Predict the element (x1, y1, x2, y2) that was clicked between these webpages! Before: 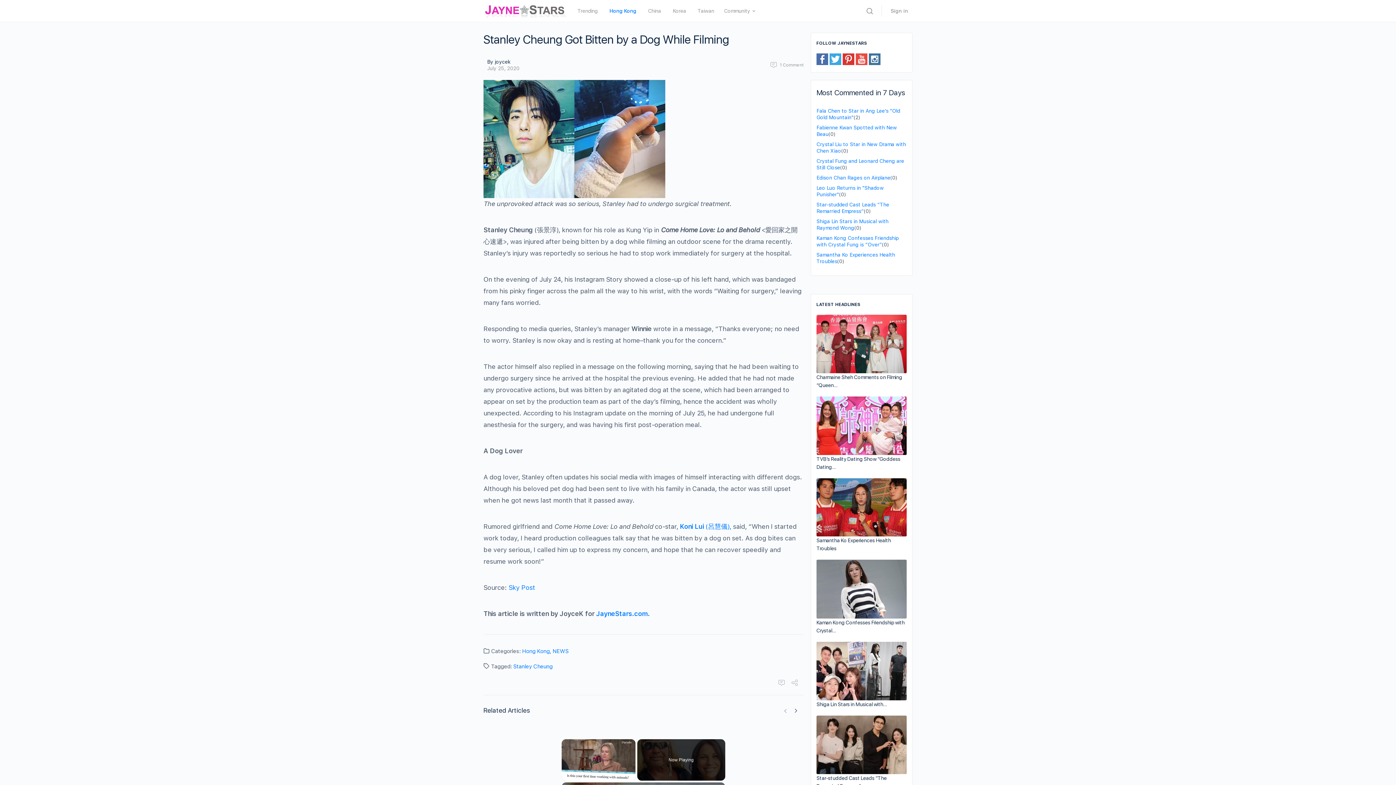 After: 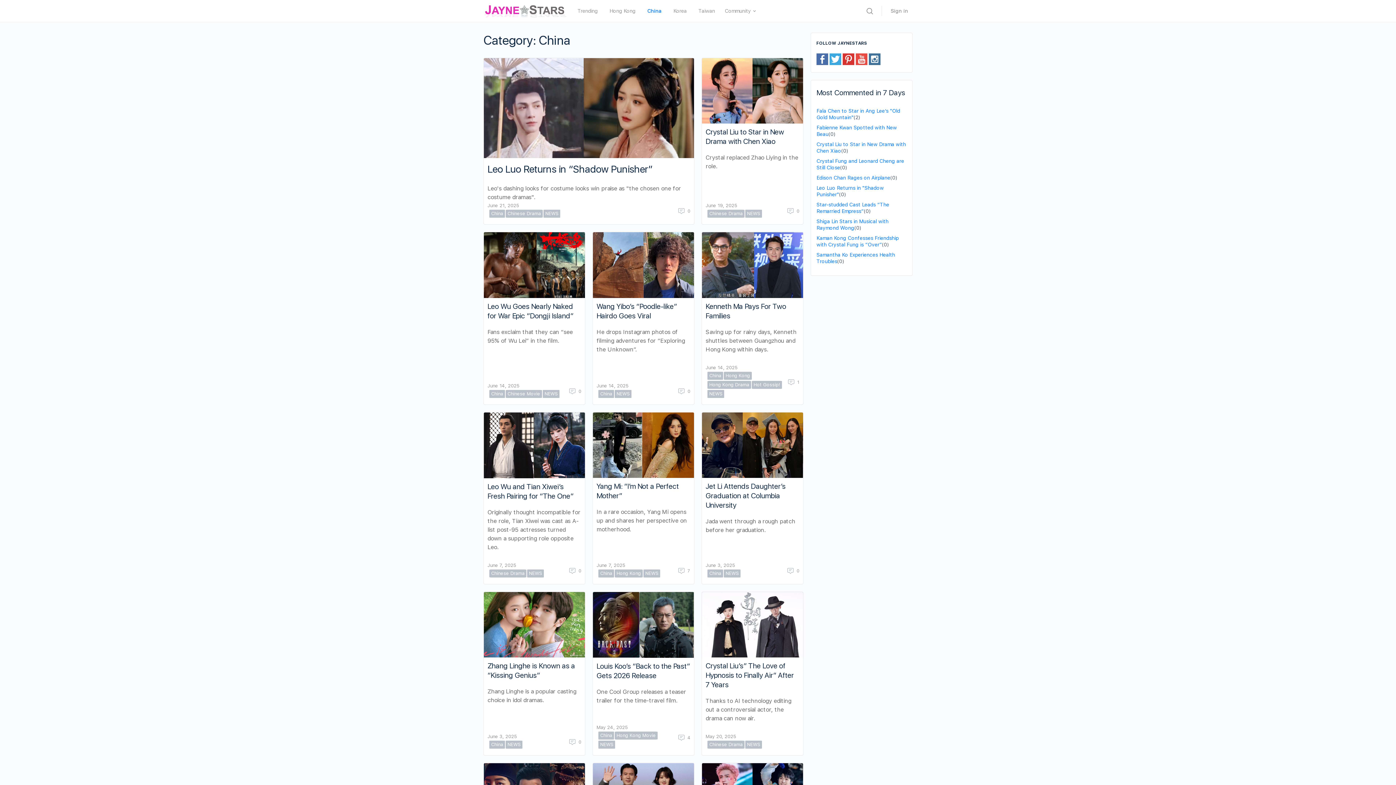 Action: label: China bbox: (648, -2, 661, 24)